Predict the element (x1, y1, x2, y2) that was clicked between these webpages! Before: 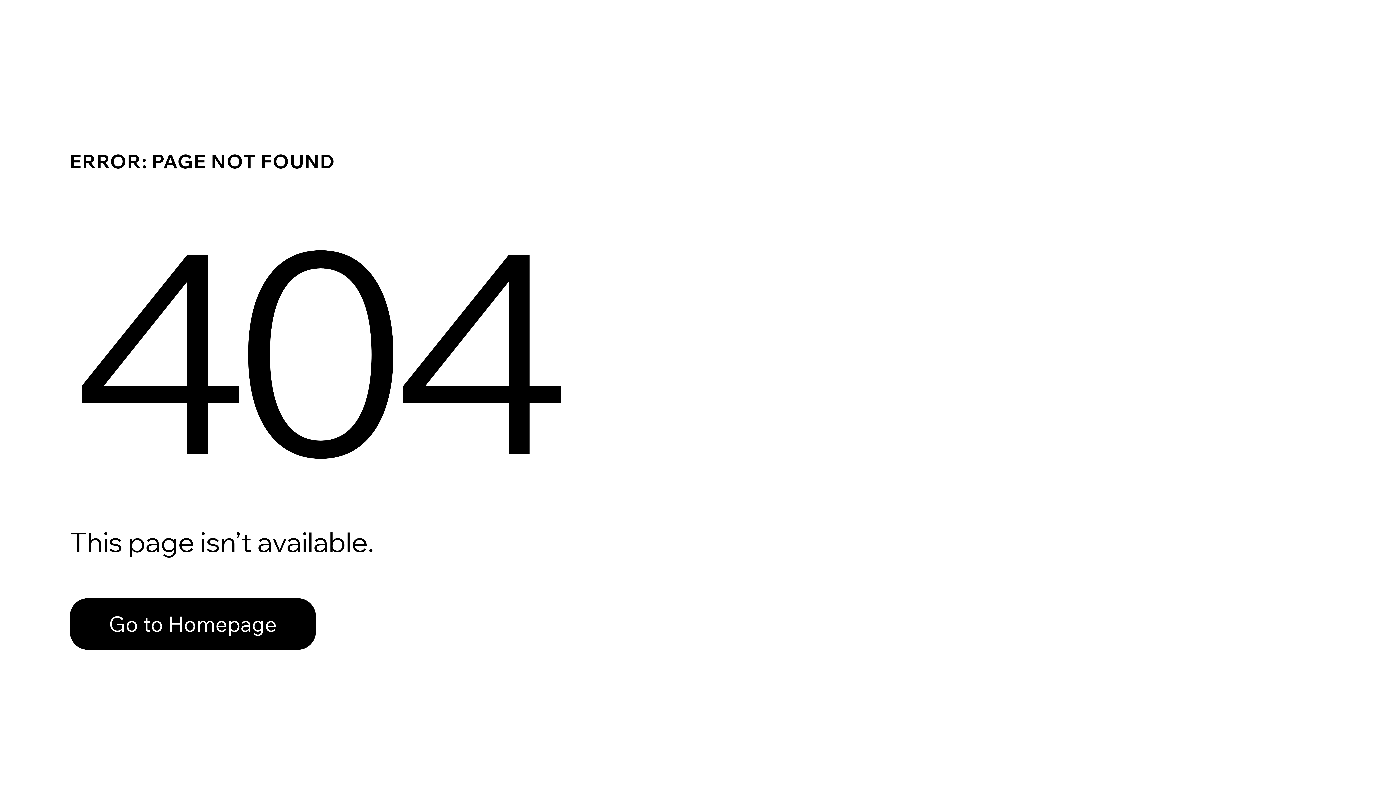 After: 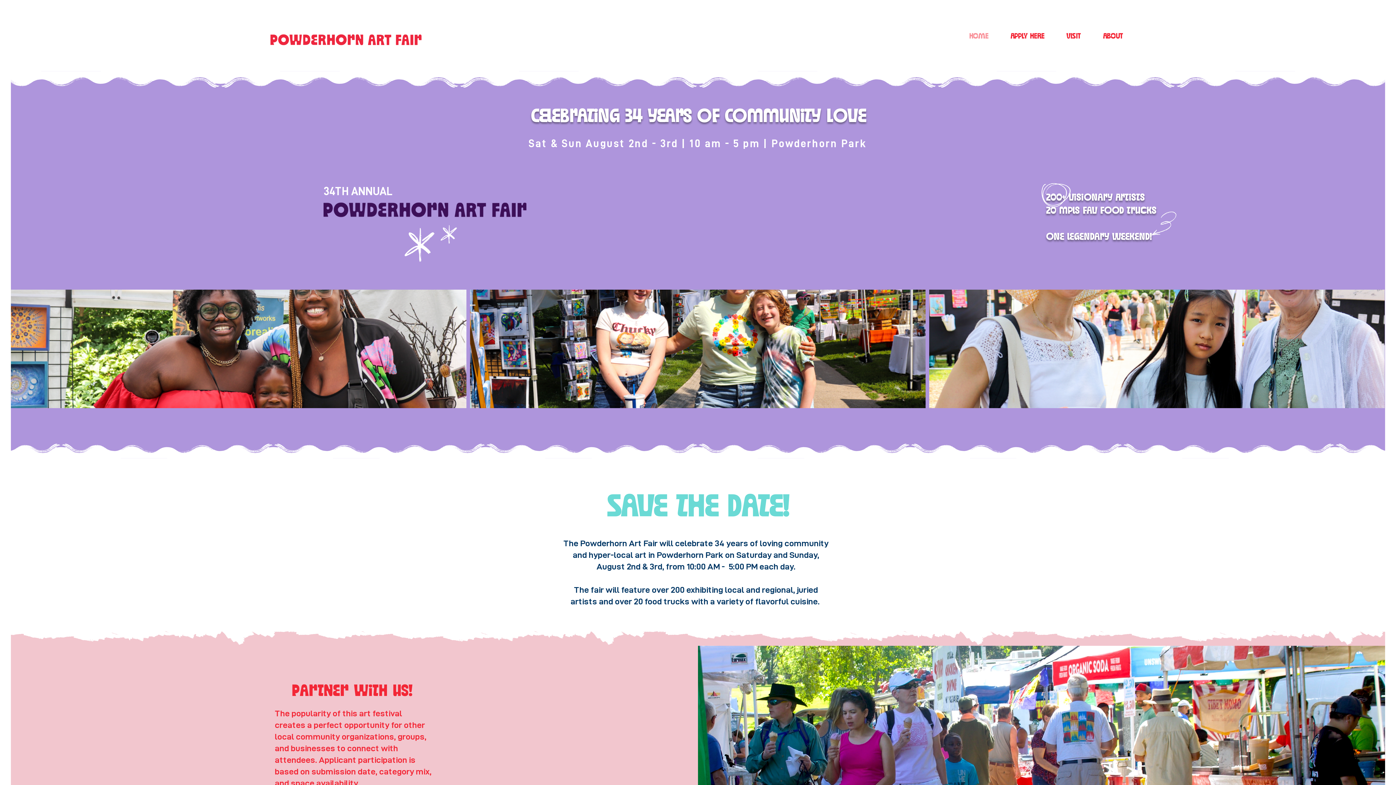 Action: label: Go to Homepage bbox: (69, 582, 768, 659)